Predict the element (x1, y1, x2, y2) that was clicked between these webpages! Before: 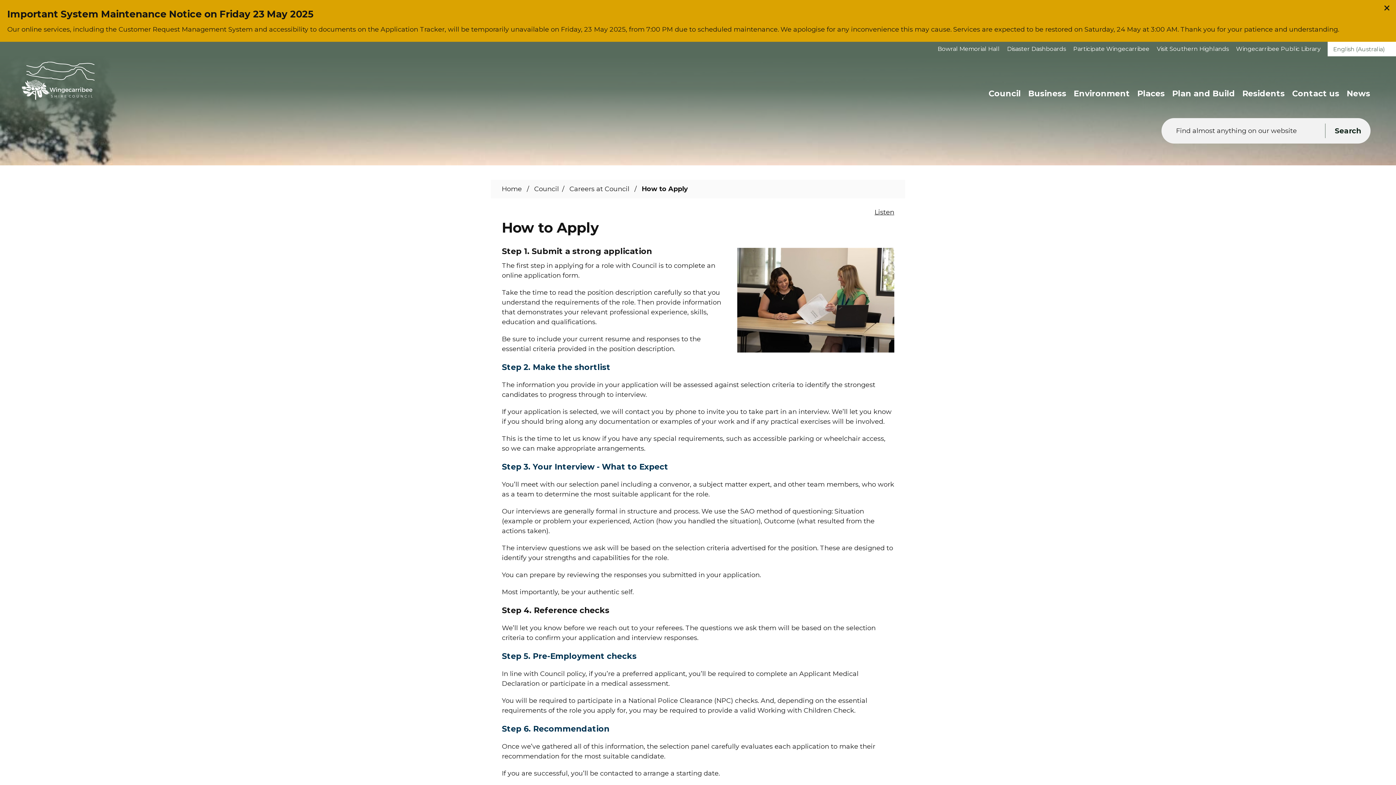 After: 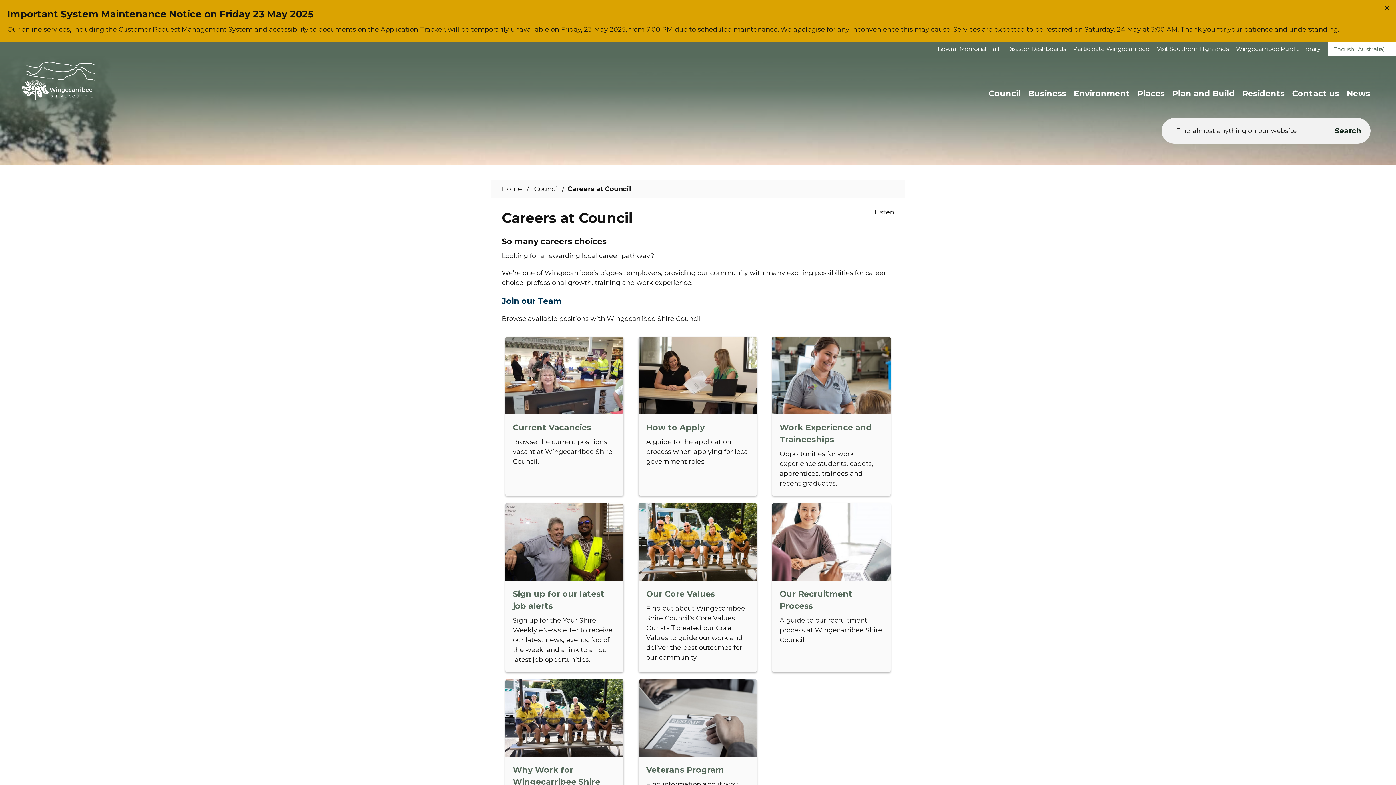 Action: bbox: (569, 185, 631, 193) label: Careers at Council 